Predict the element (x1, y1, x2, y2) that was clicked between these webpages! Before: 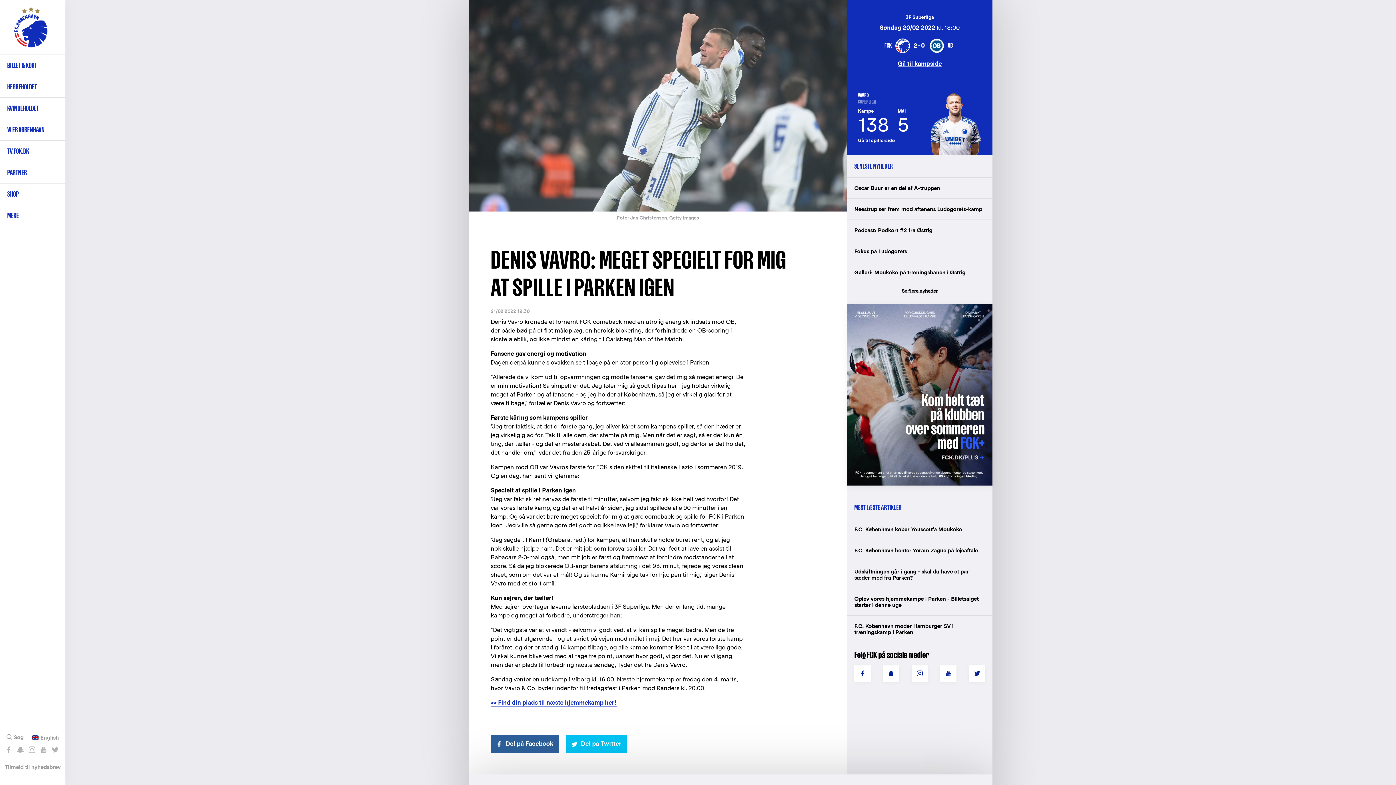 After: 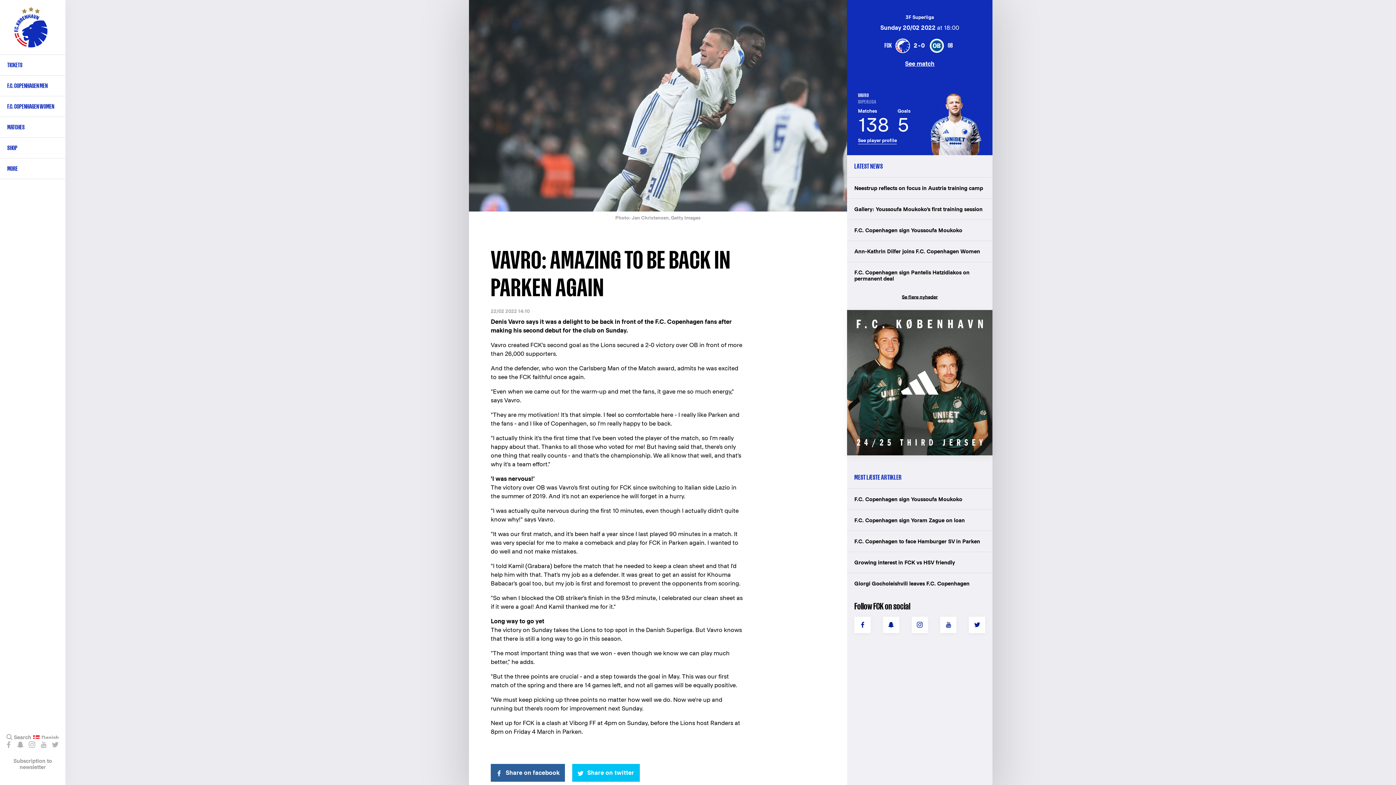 Action: bbox: (40, 735, 58, 740) label: English